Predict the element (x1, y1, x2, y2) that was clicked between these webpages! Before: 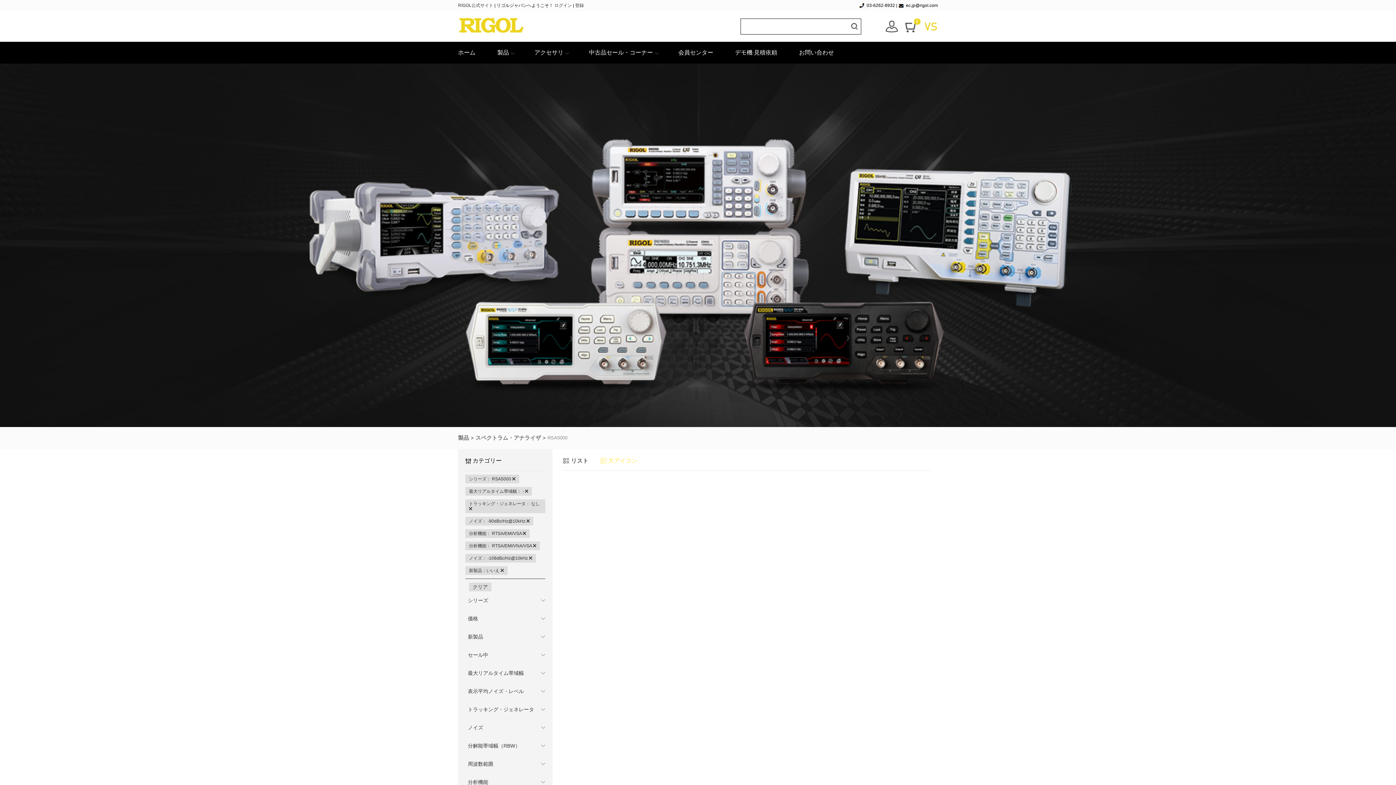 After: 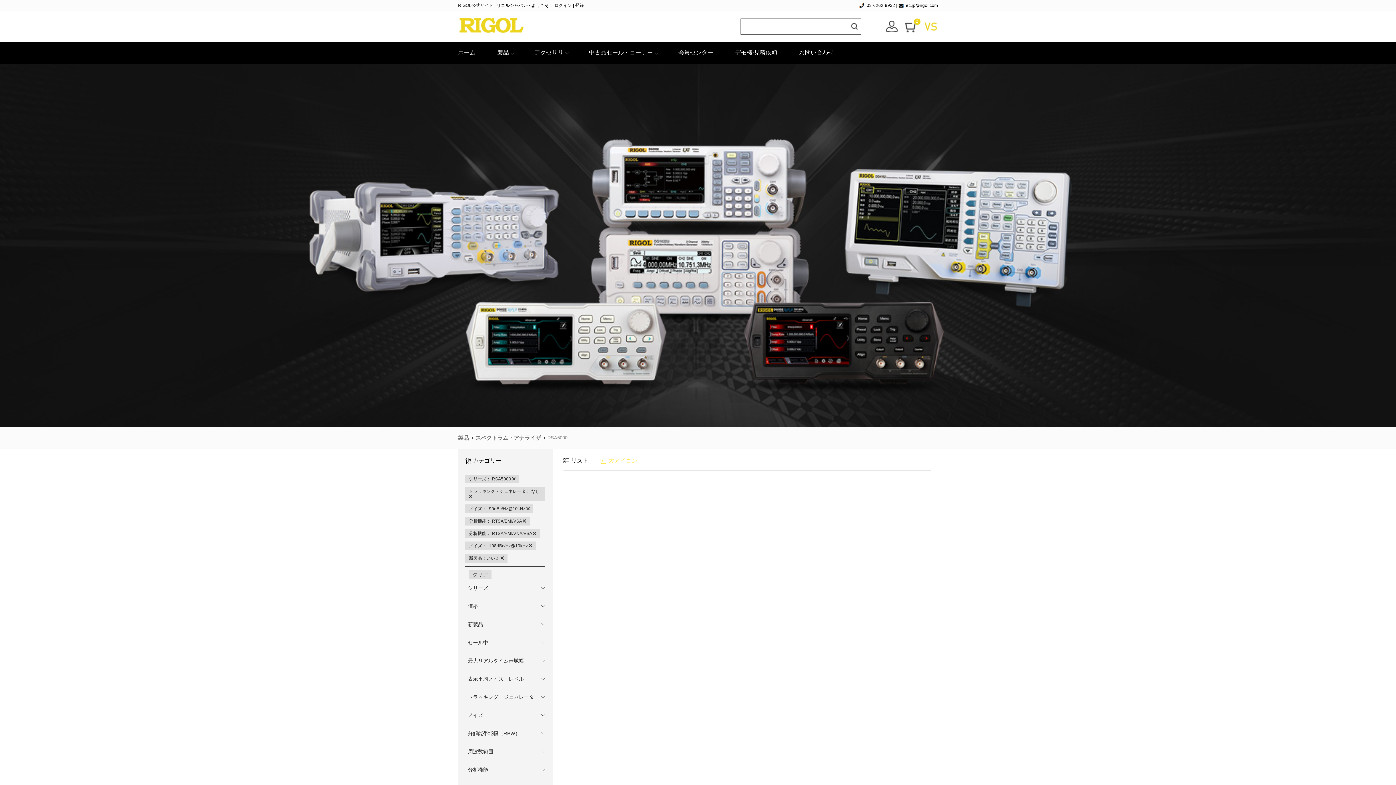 Action: bbox: (465, 487, 532, 495) label: 最大リアルタイム帯域幅： - 